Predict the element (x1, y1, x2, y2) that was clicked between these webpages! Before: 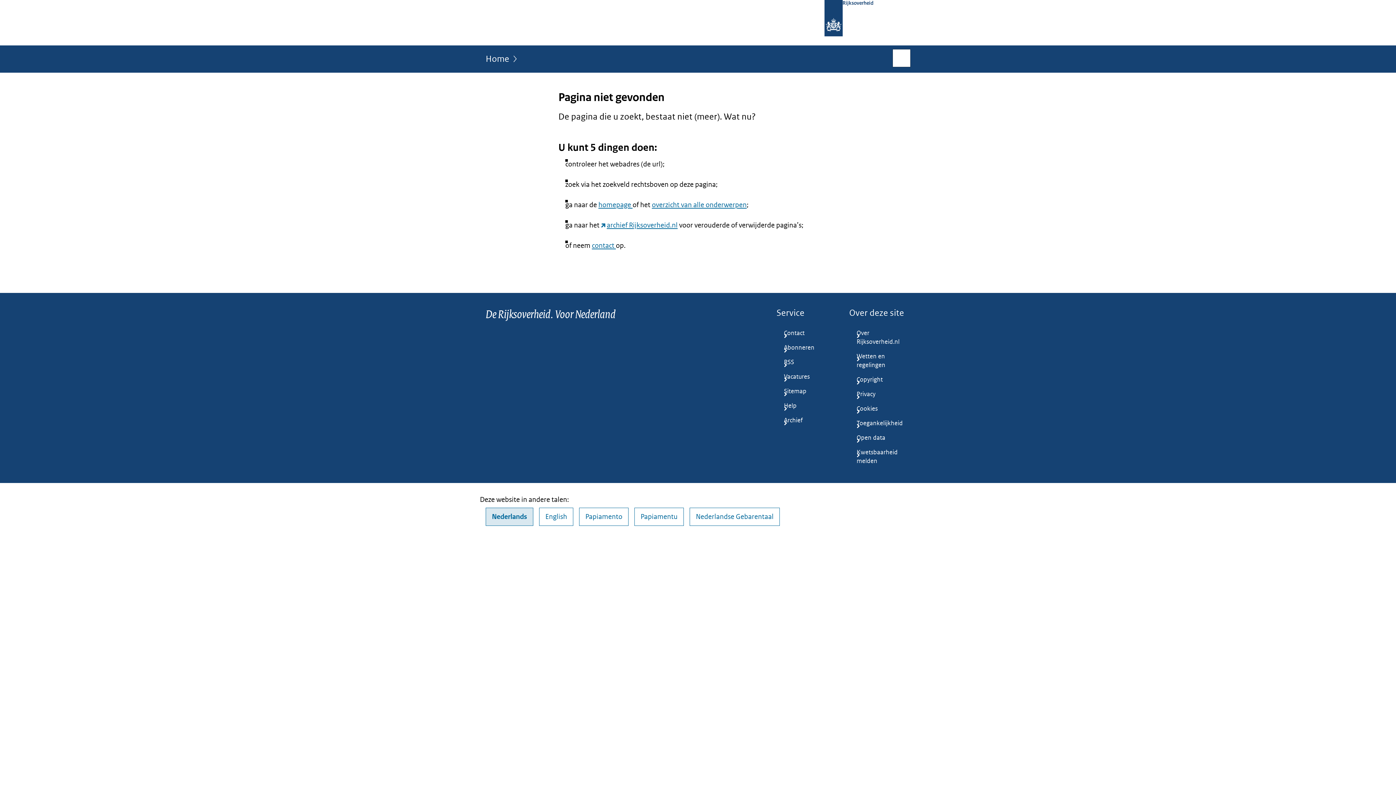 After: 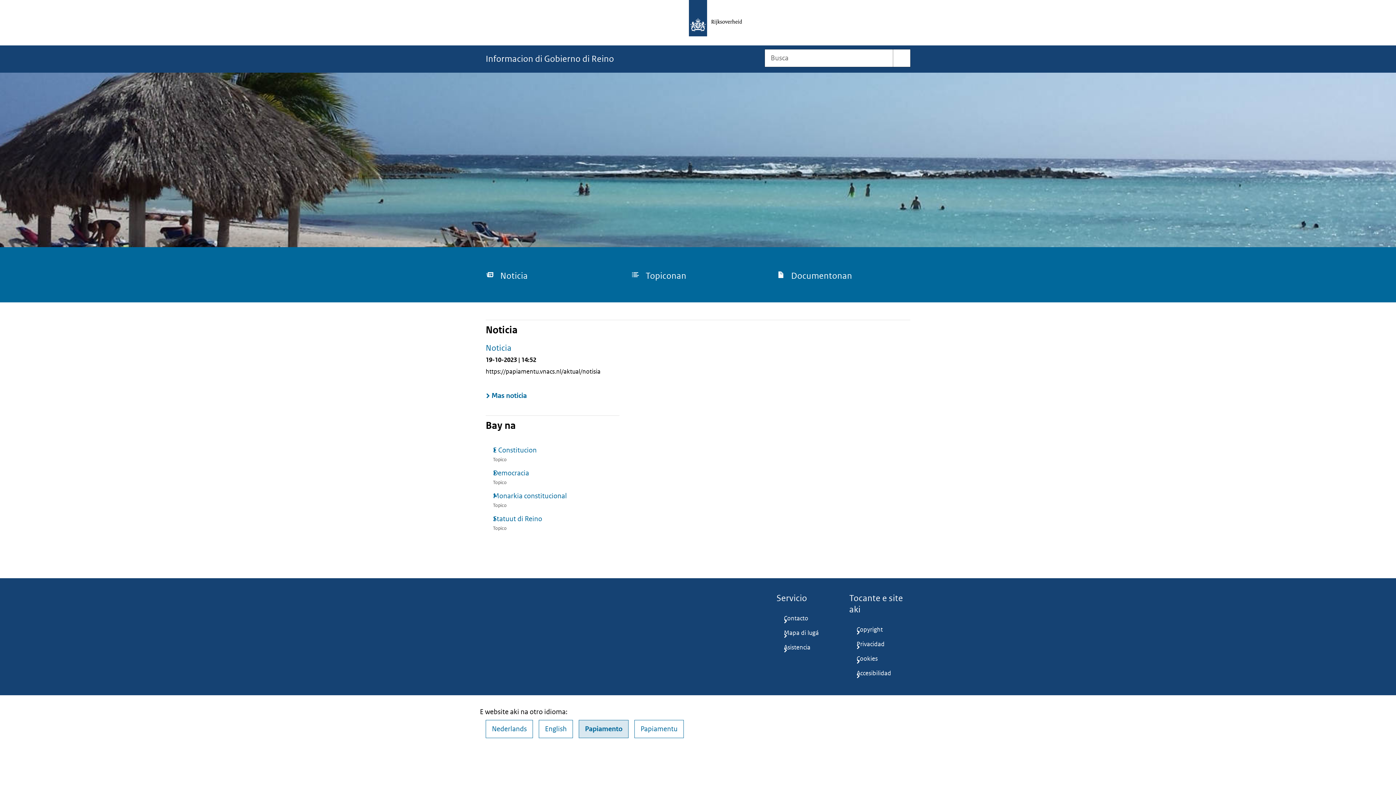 Action: label: Papiamento bbox: (579, 508, 628, 526)